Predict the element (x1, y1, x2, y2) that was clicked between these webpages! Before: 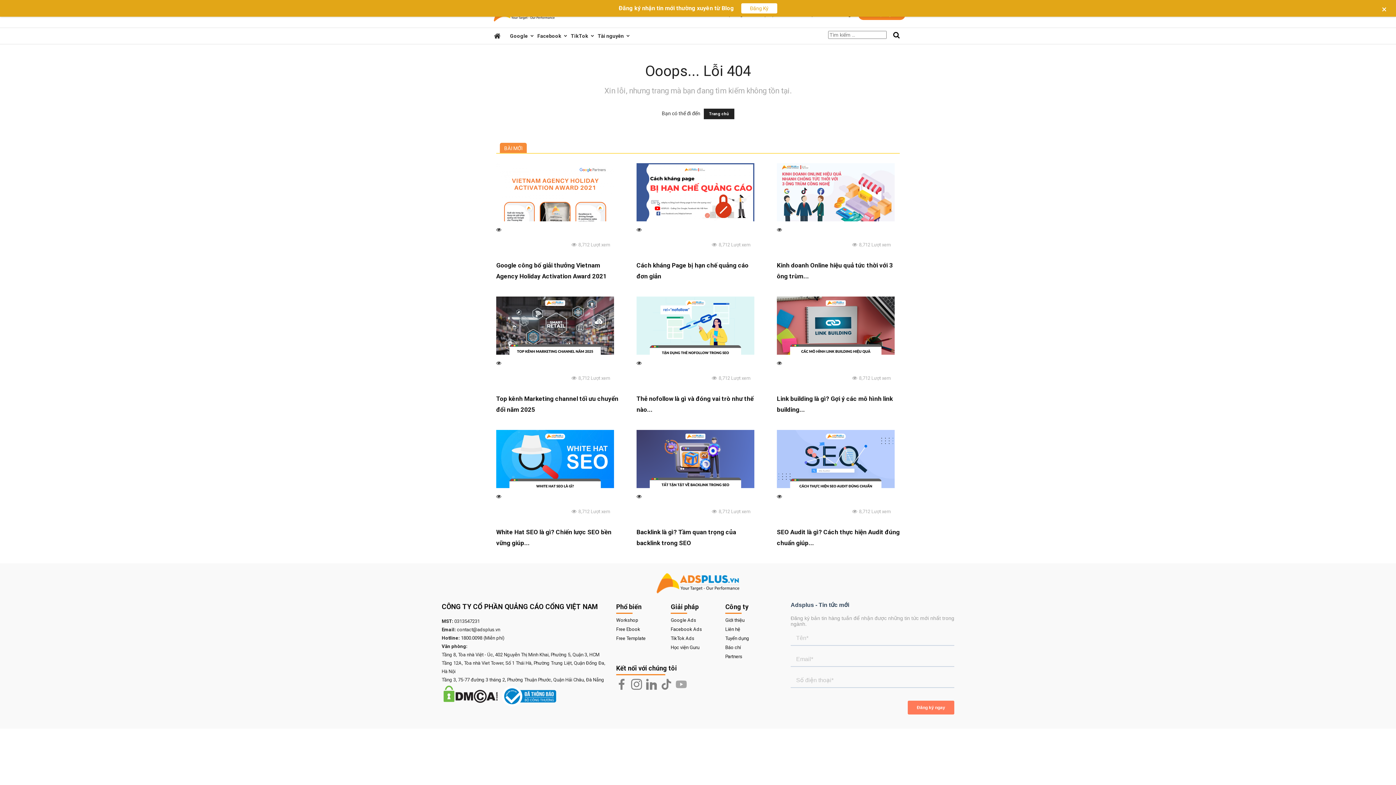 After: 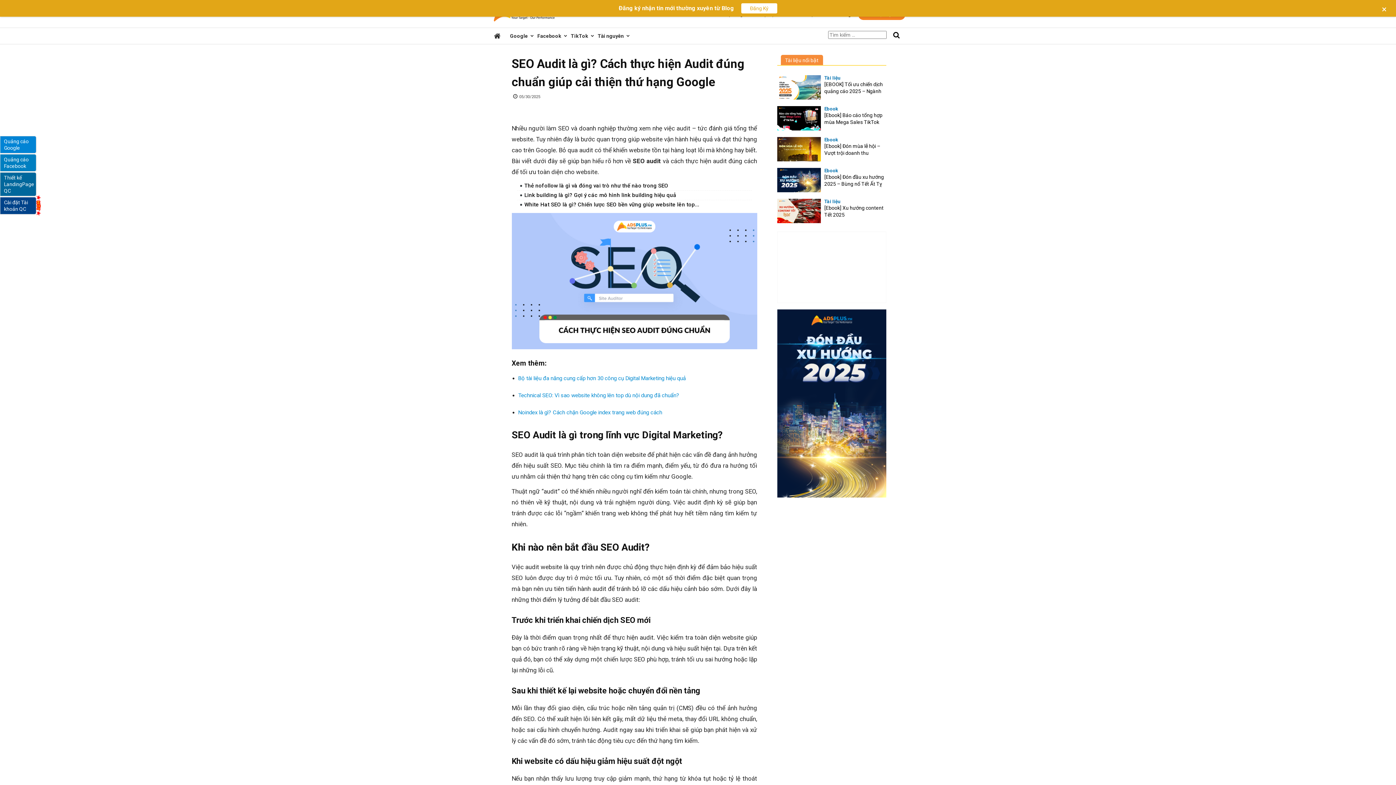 Action: bbox: (777, 430, 900, 488)